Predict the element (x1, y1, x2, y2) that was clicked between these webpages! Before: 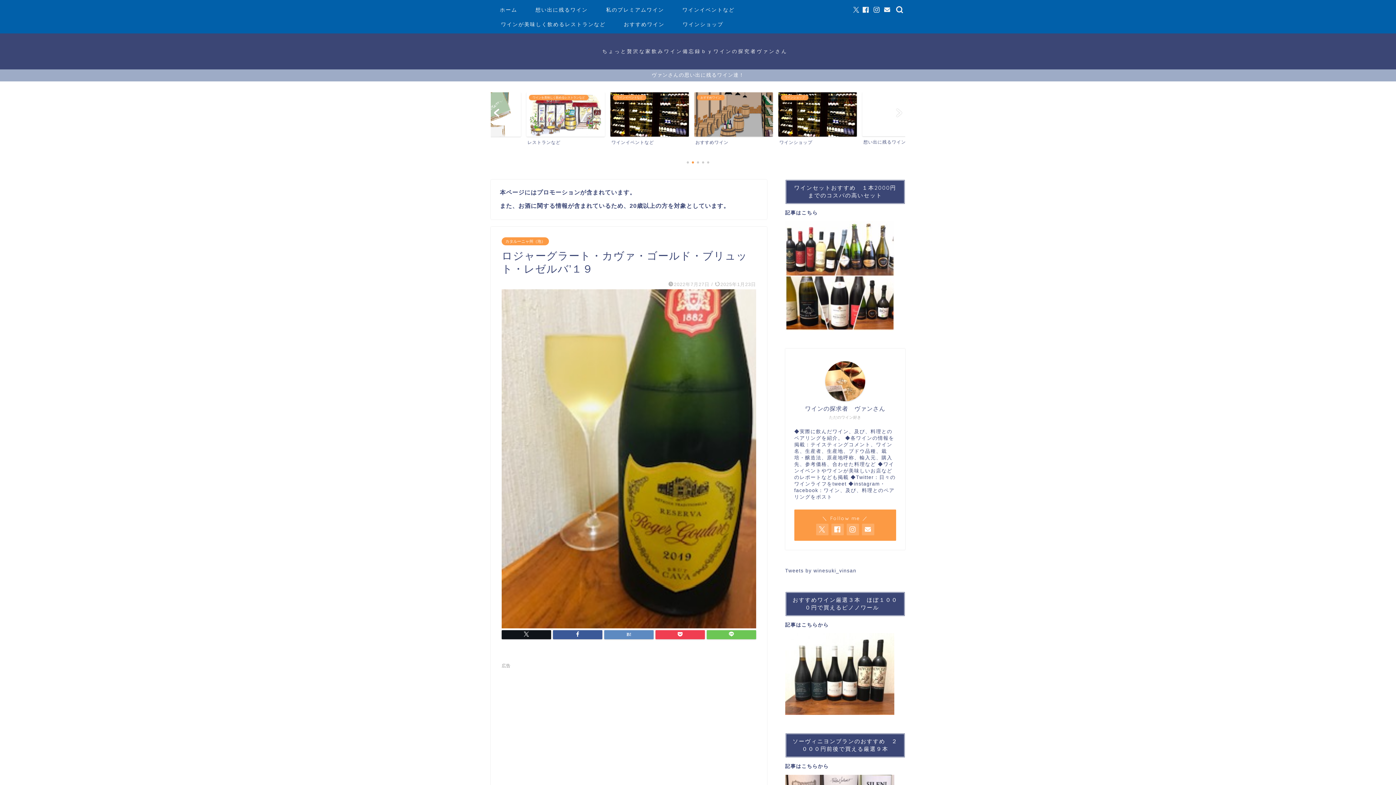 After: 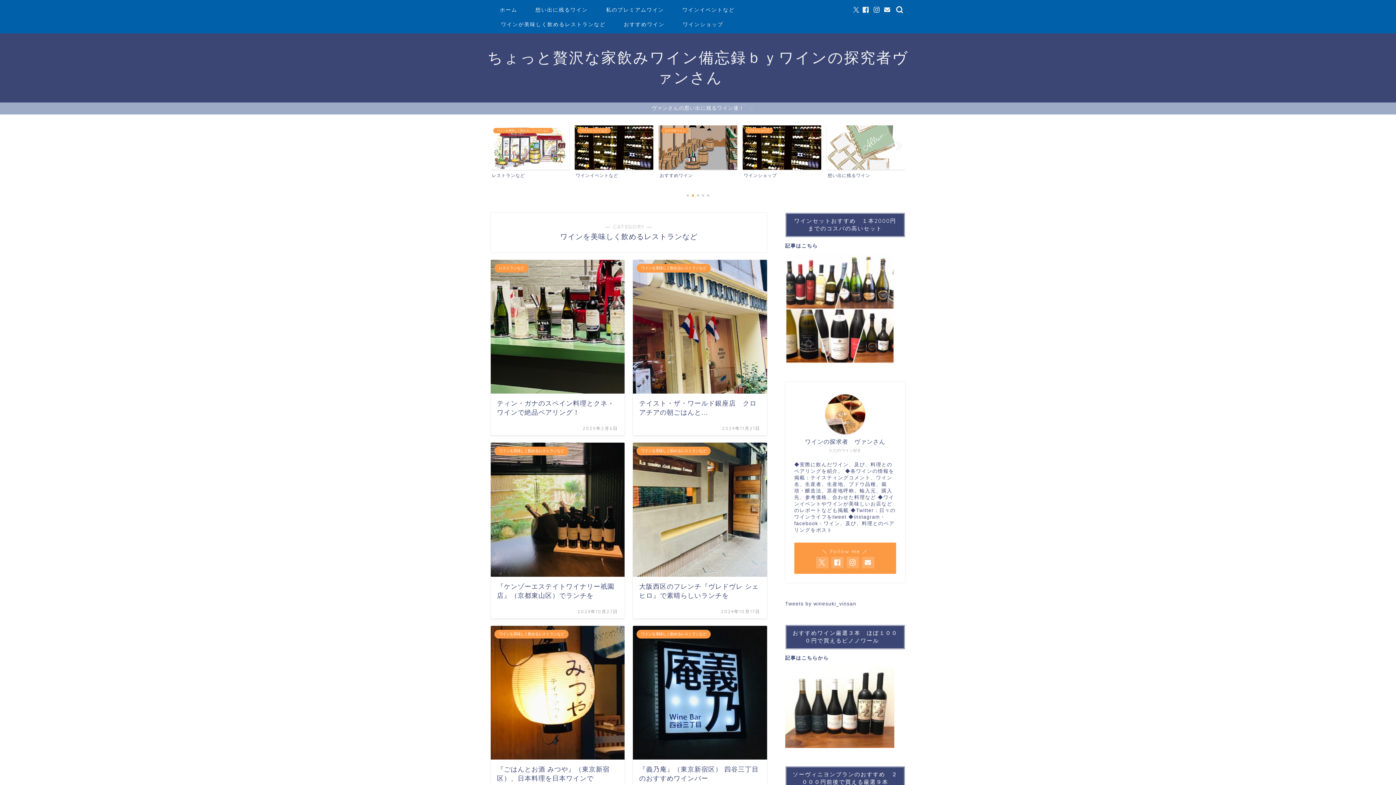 Action: bbox: (490, 92, 569, 145) label: ワインを美味しく飲めるレストランなど
レストランなど